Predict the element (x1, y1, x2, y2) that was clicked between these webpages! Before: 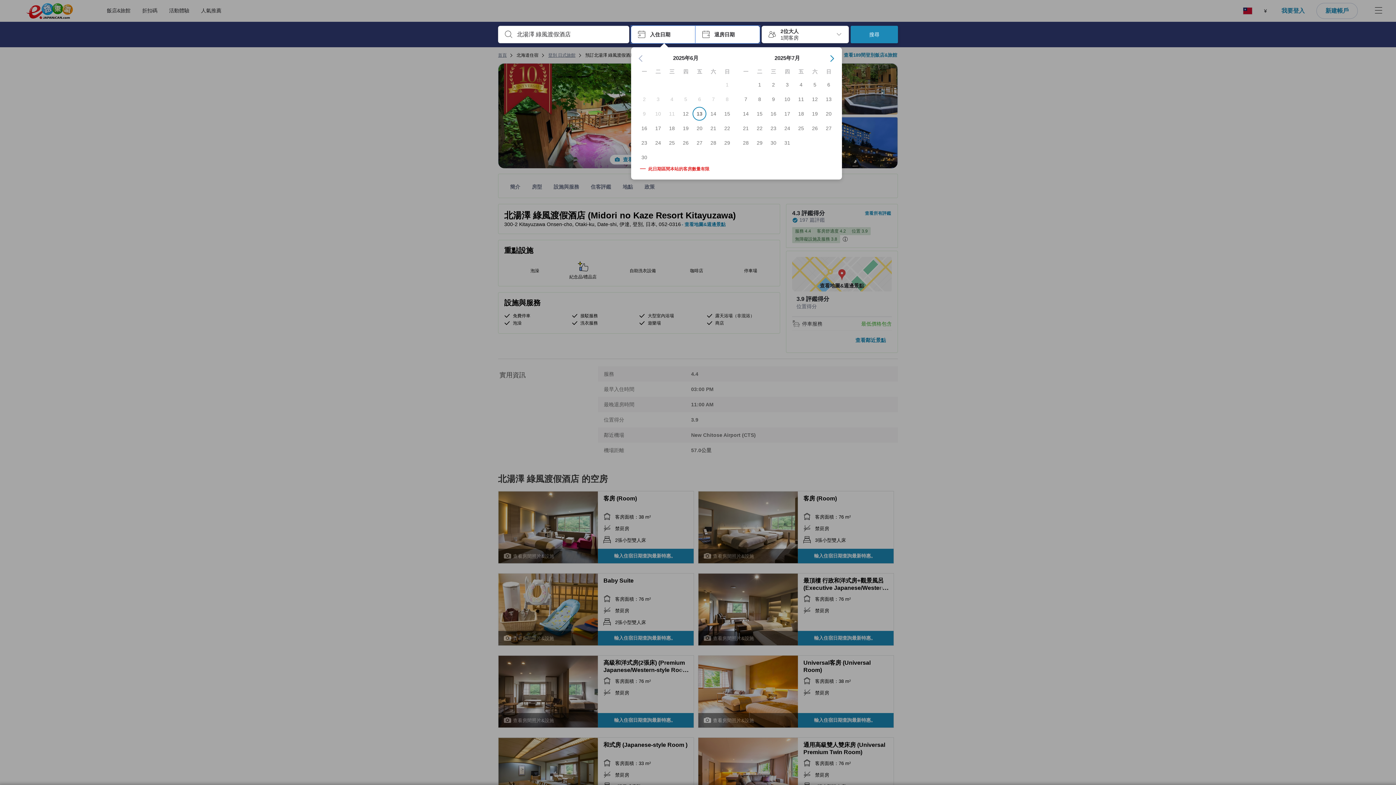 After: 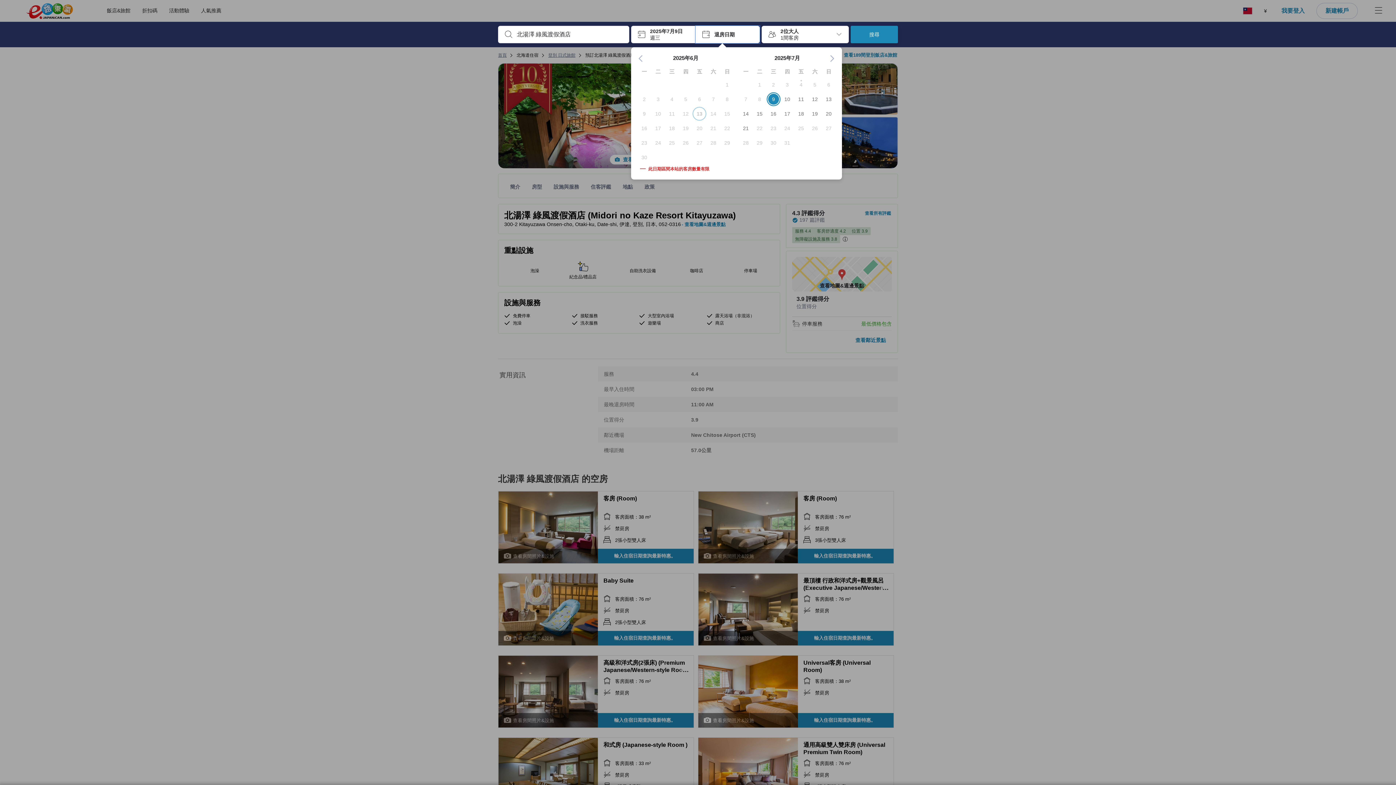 Action: label: 9 bbox: (766, 95, 780, 102)